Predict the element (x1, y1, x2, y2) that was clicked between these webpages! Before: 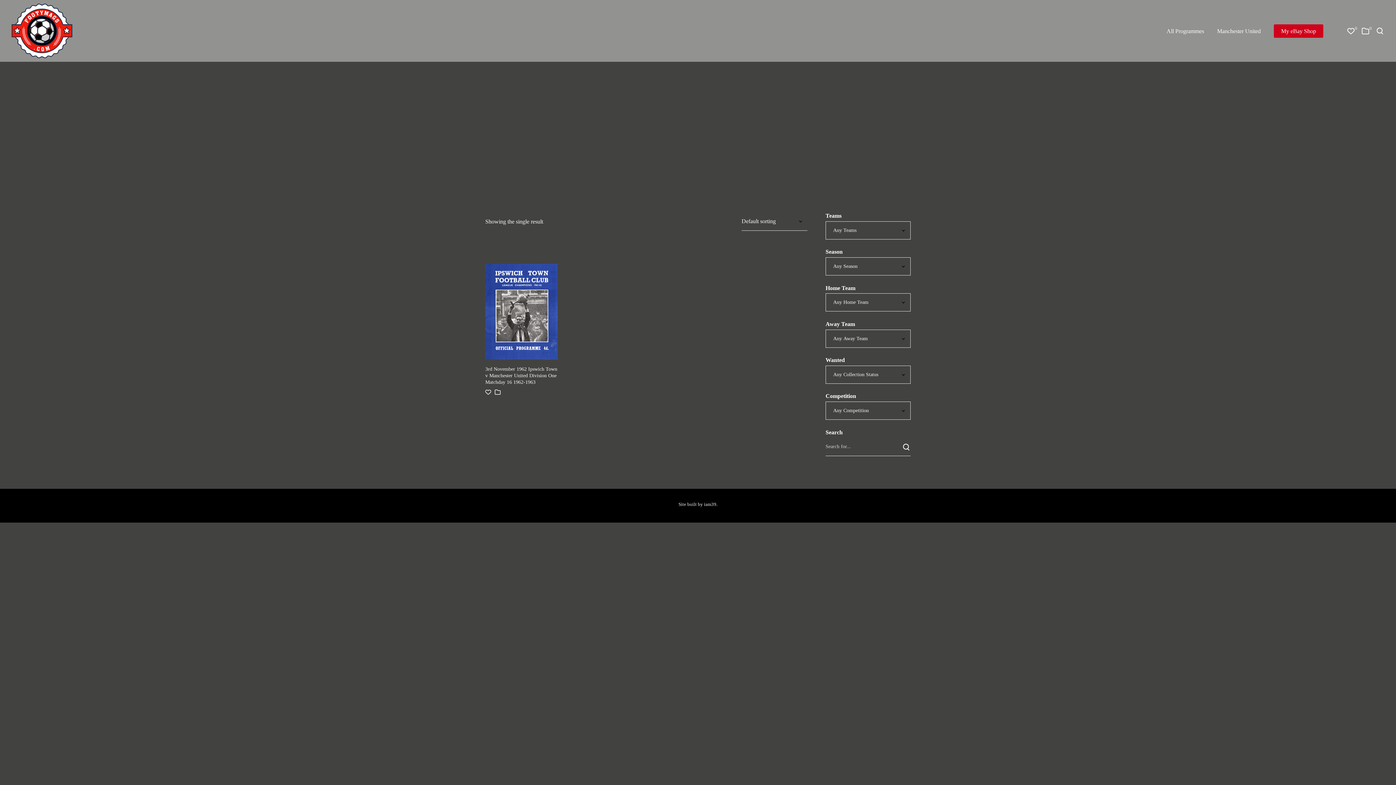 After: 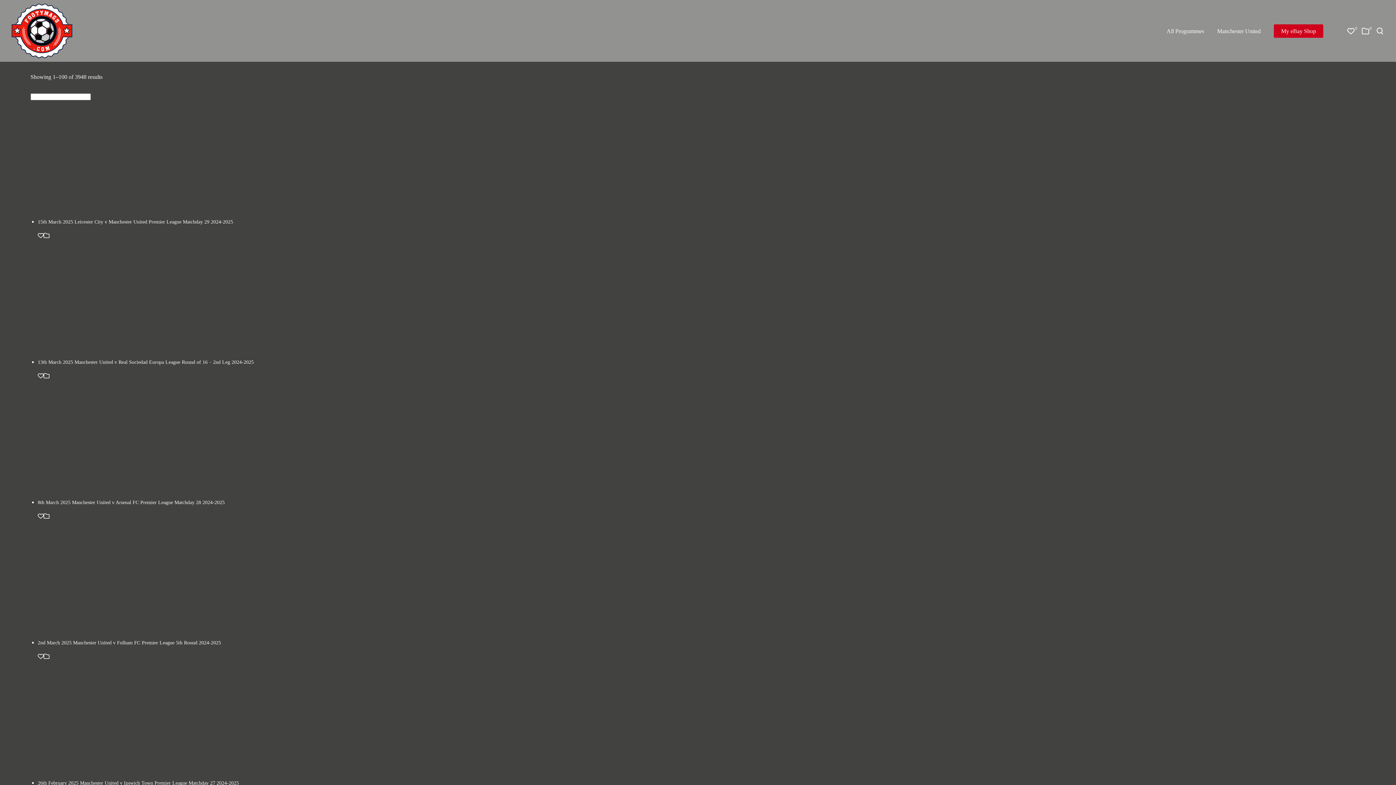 Action: bbox: (11, 3, 72, 58)